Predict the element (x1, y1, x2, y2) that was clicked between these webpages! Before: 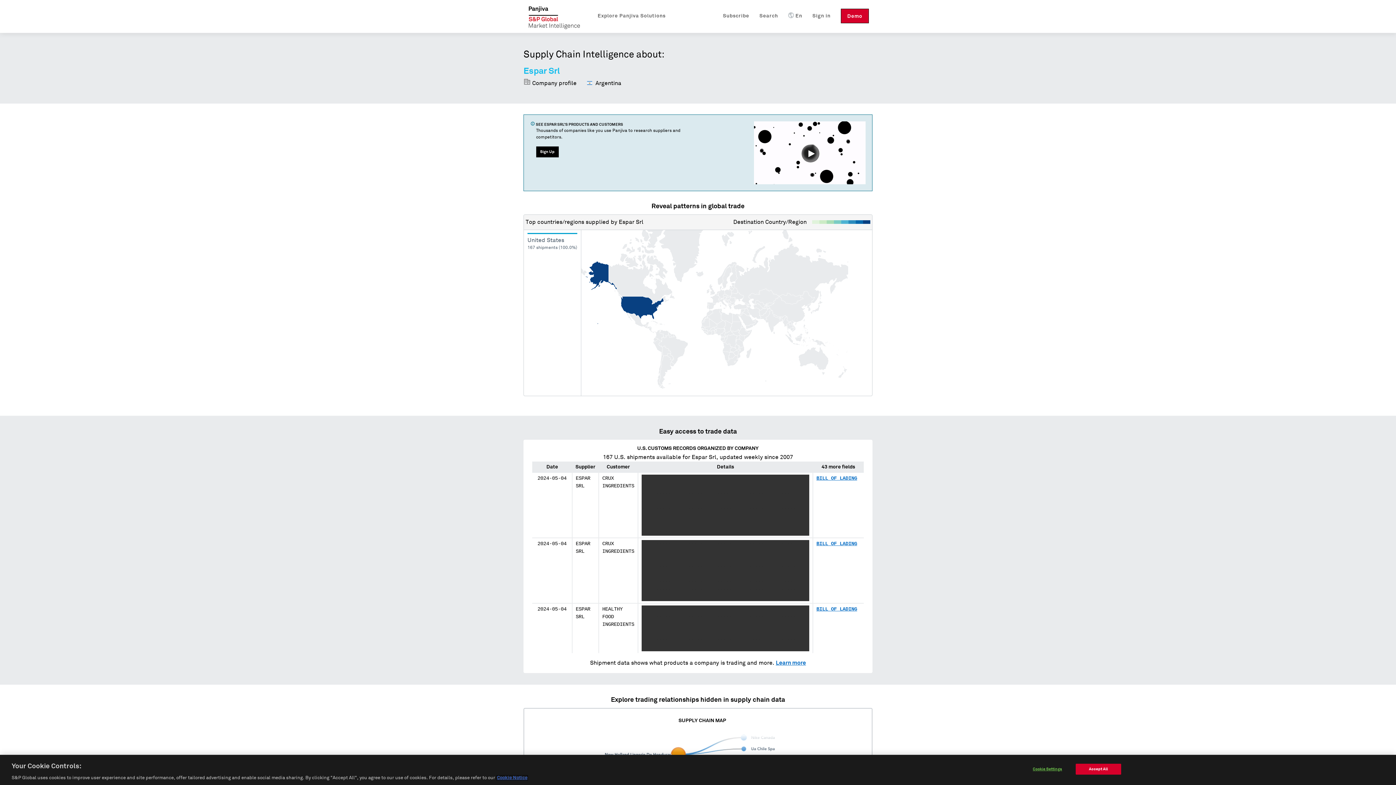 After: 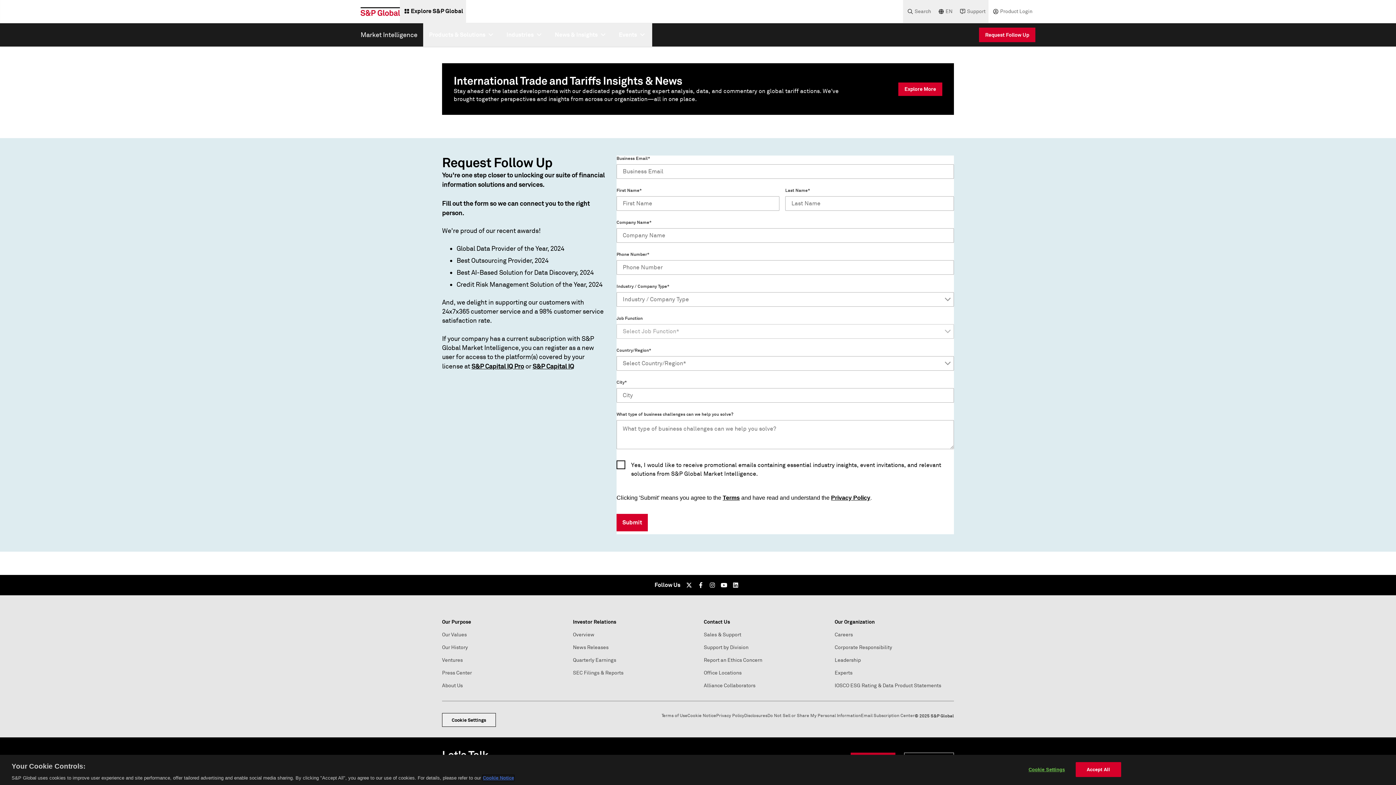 Action: label: Subscribe bbox: (723, 8, 749, 23)